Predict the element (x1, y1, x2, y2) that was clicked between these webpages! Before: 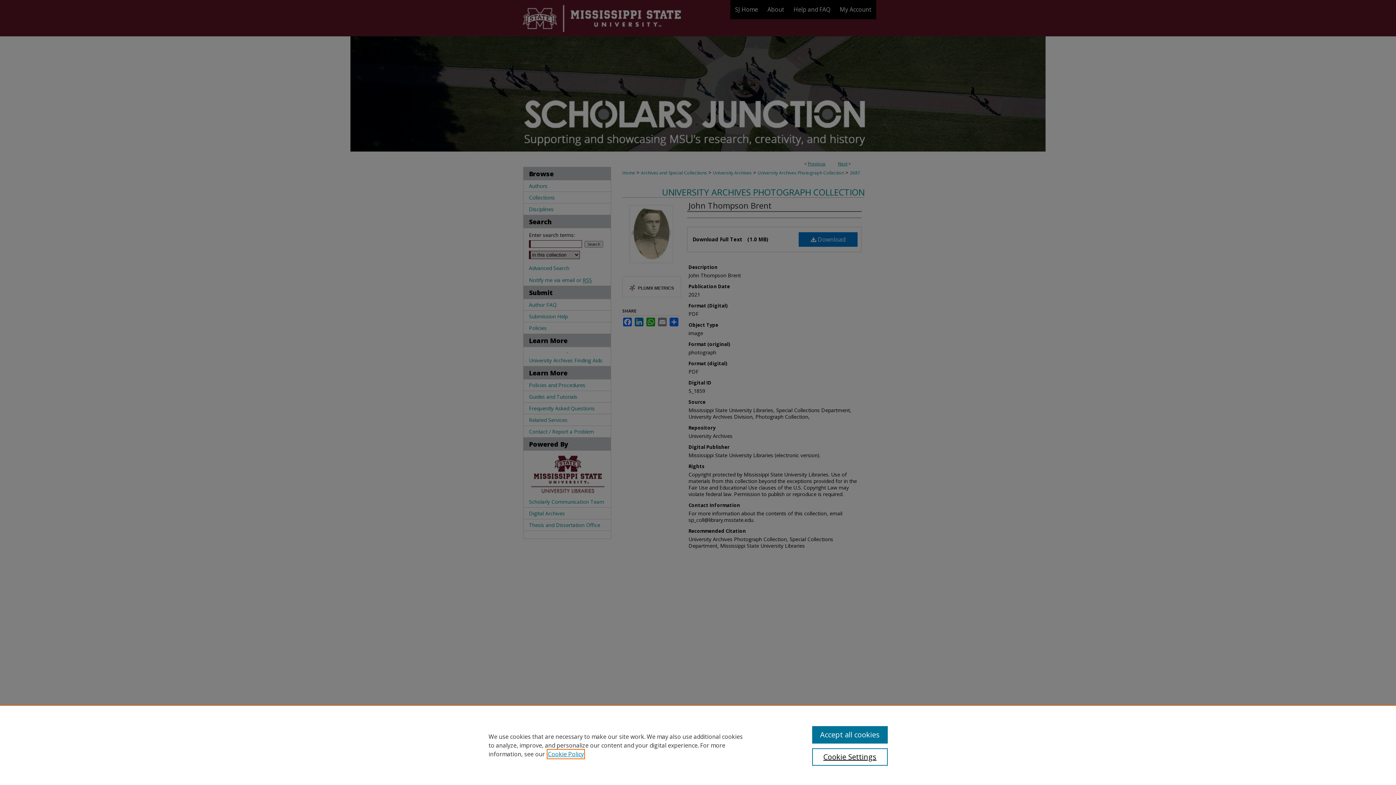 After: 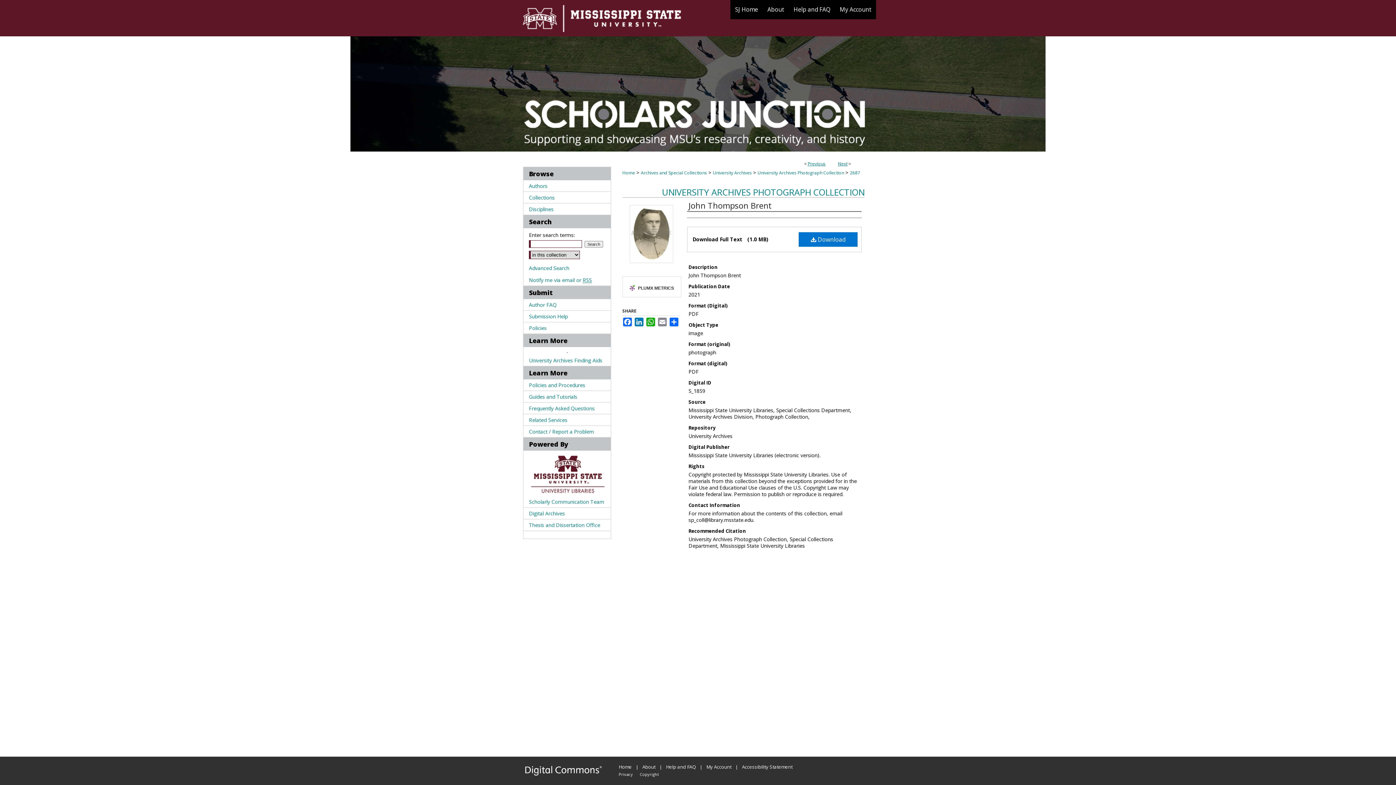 Action: label: Accept all cookies bbox: (812, 726, 887, 744)